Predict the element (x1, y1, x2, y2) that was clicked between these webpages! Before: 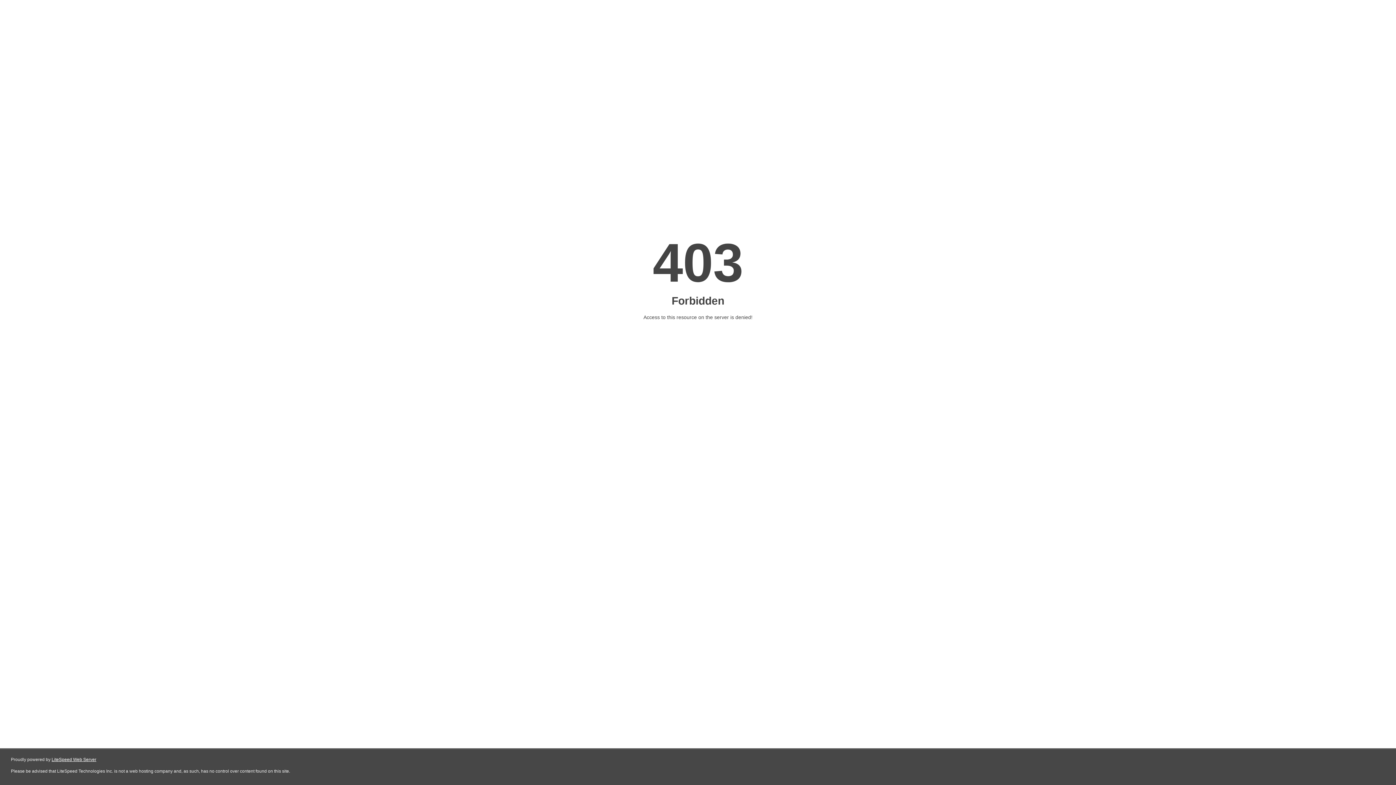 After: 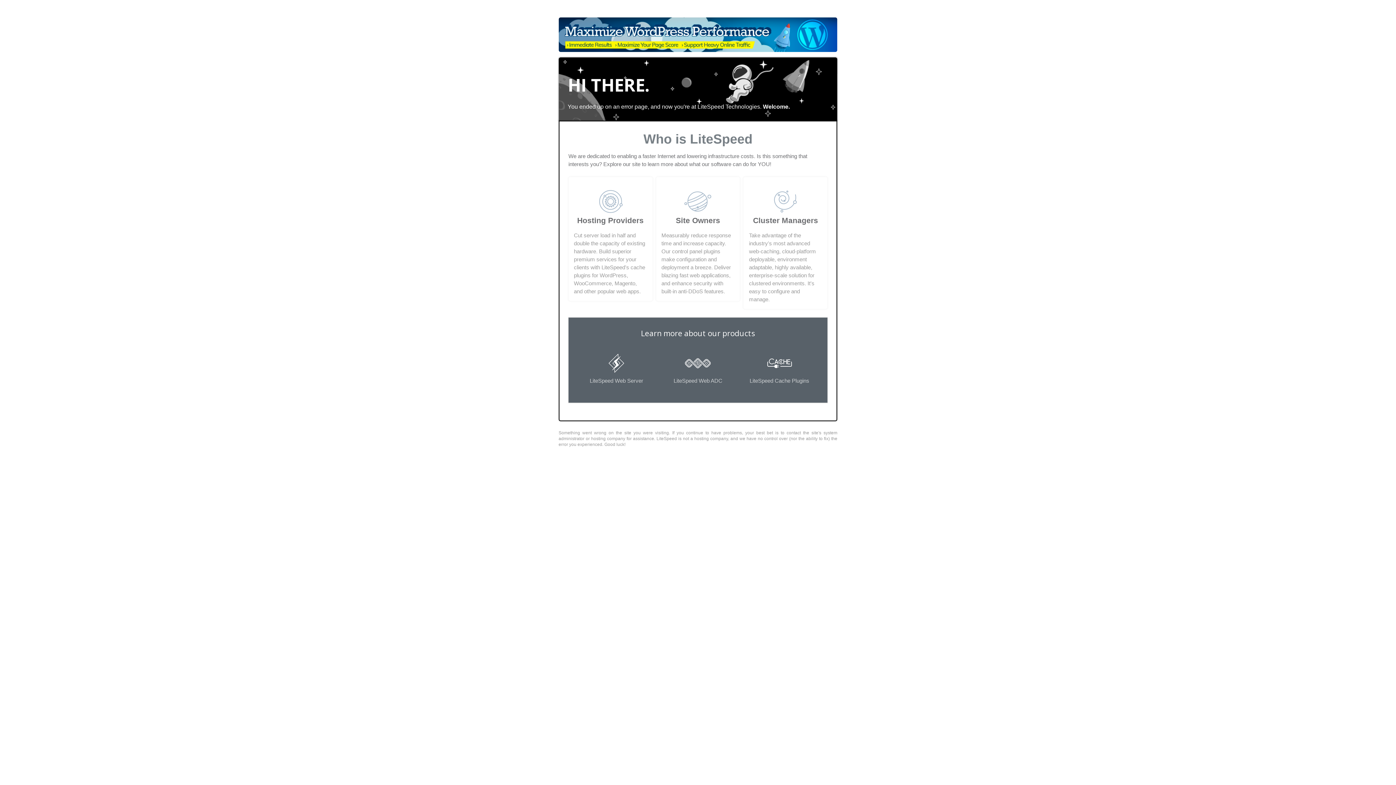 Action: bbox: (51, 757, 96, 762) label: LiteSpeed Web Server